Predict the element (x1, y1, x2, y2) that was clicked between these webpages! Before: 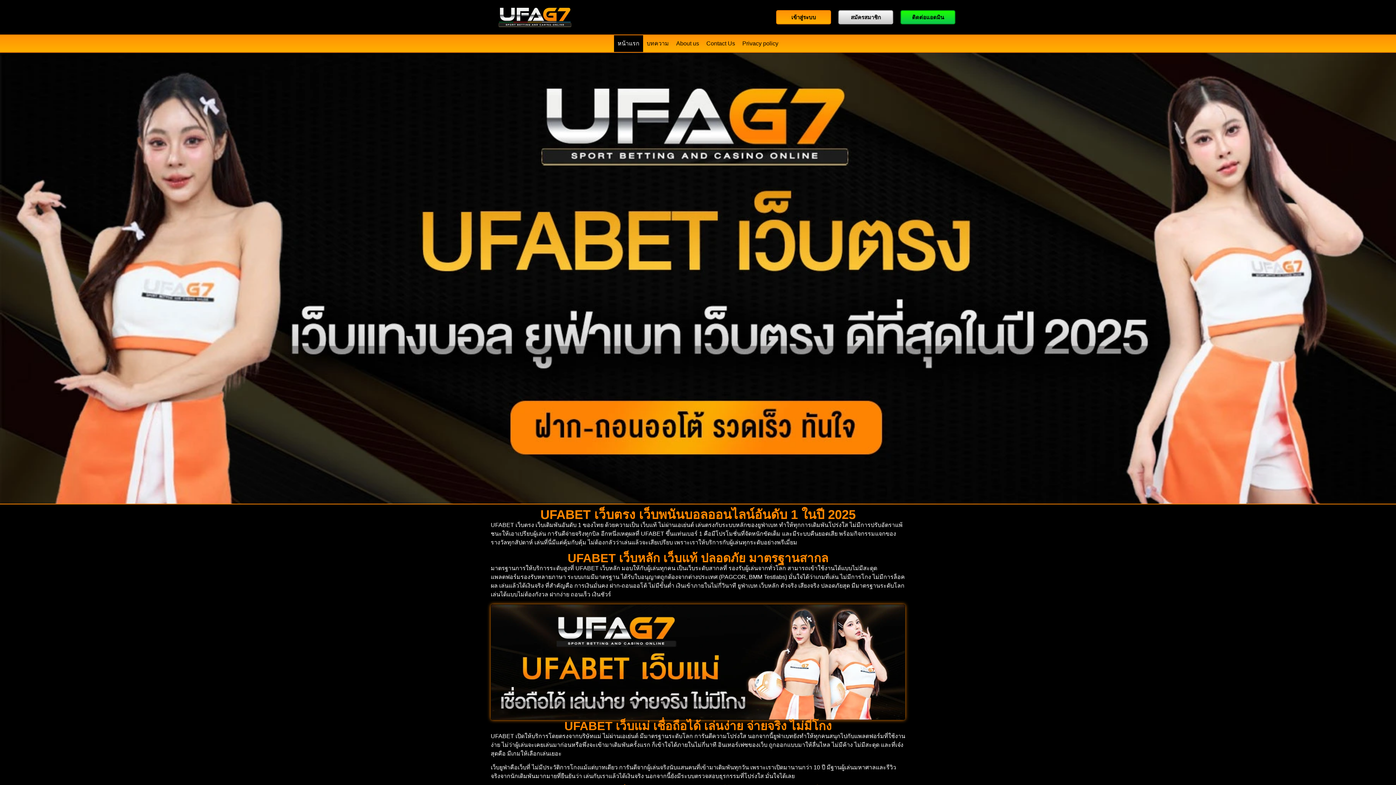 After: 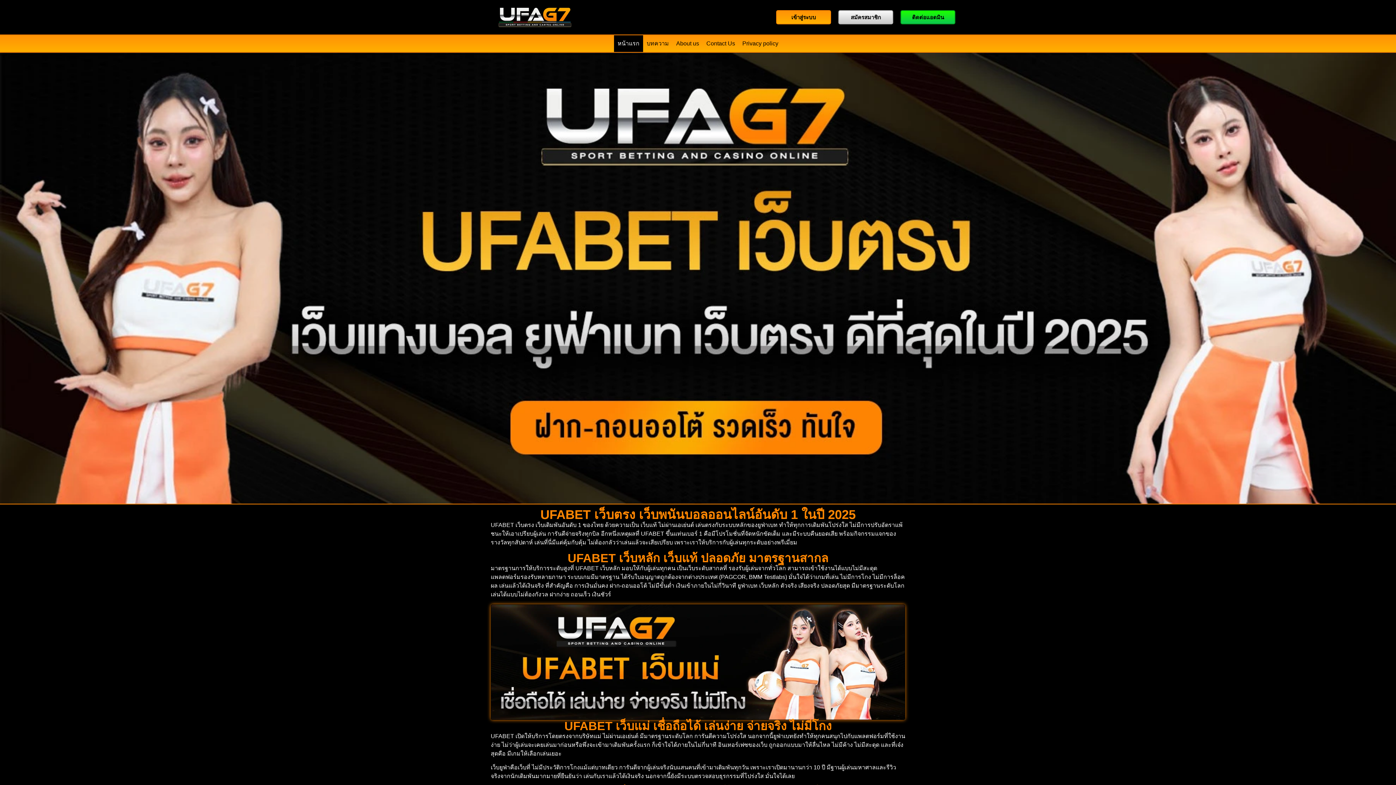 Action: label: หน้าแรก bbox: (614, 35, 643, 51)